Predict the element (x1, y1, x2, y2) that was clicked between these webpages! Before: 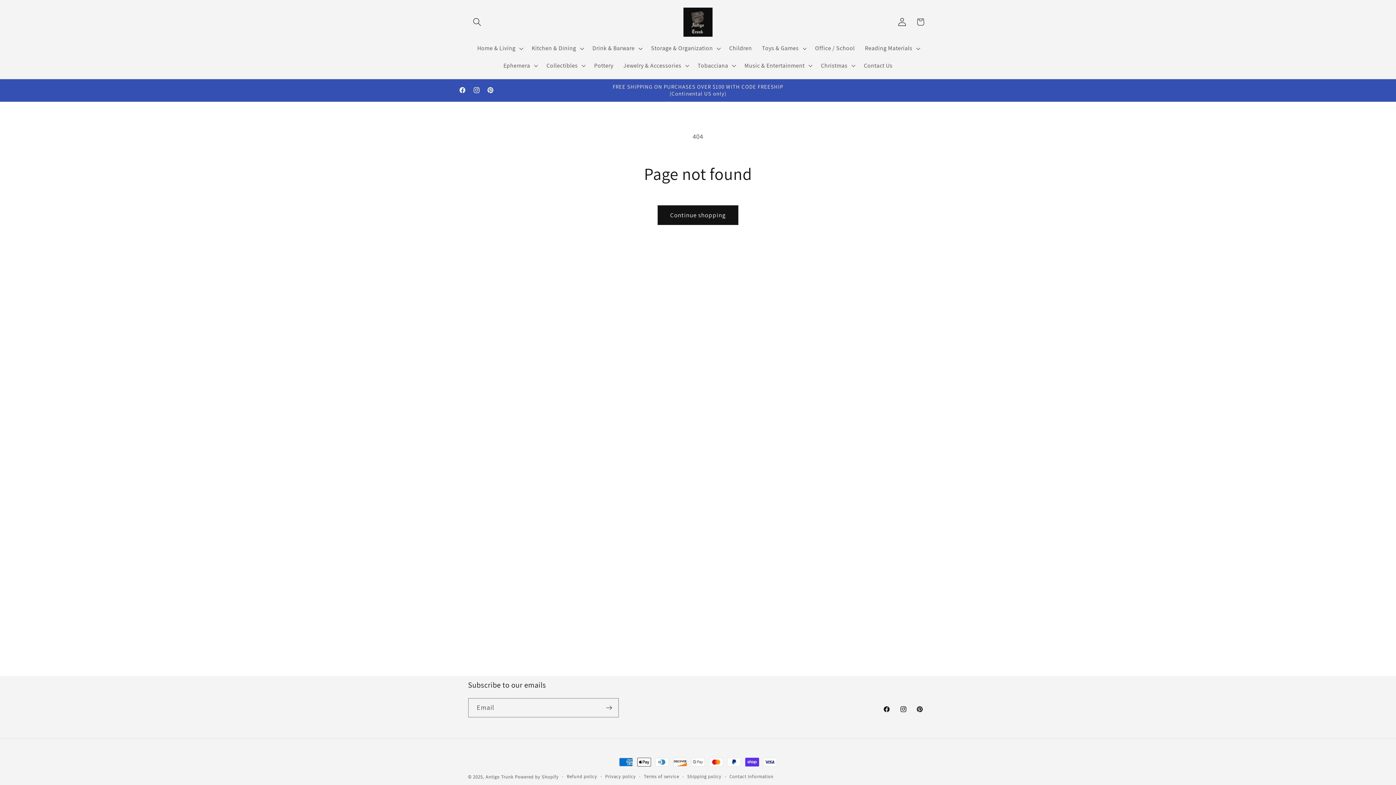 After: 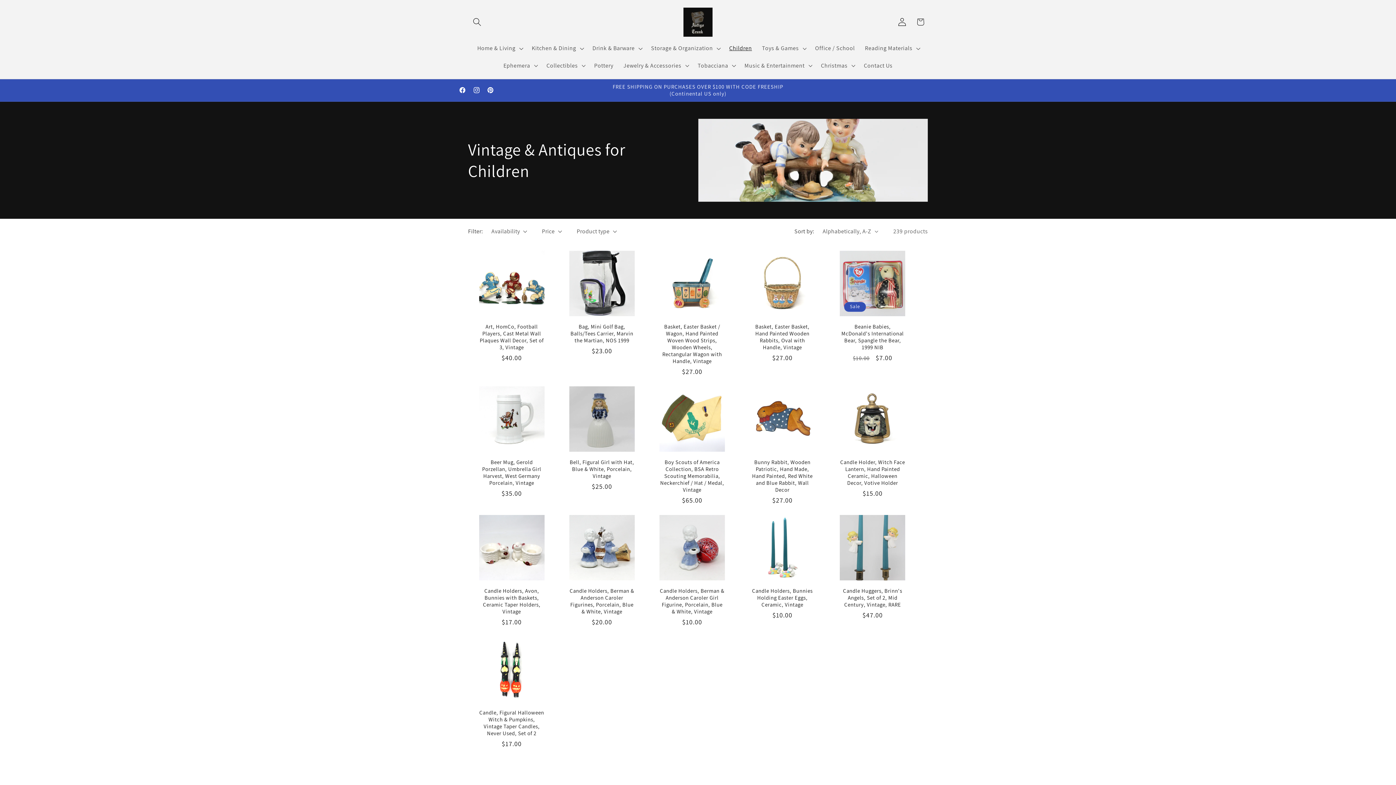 Action: bbox: (724, 39, 757, 57) label: Children